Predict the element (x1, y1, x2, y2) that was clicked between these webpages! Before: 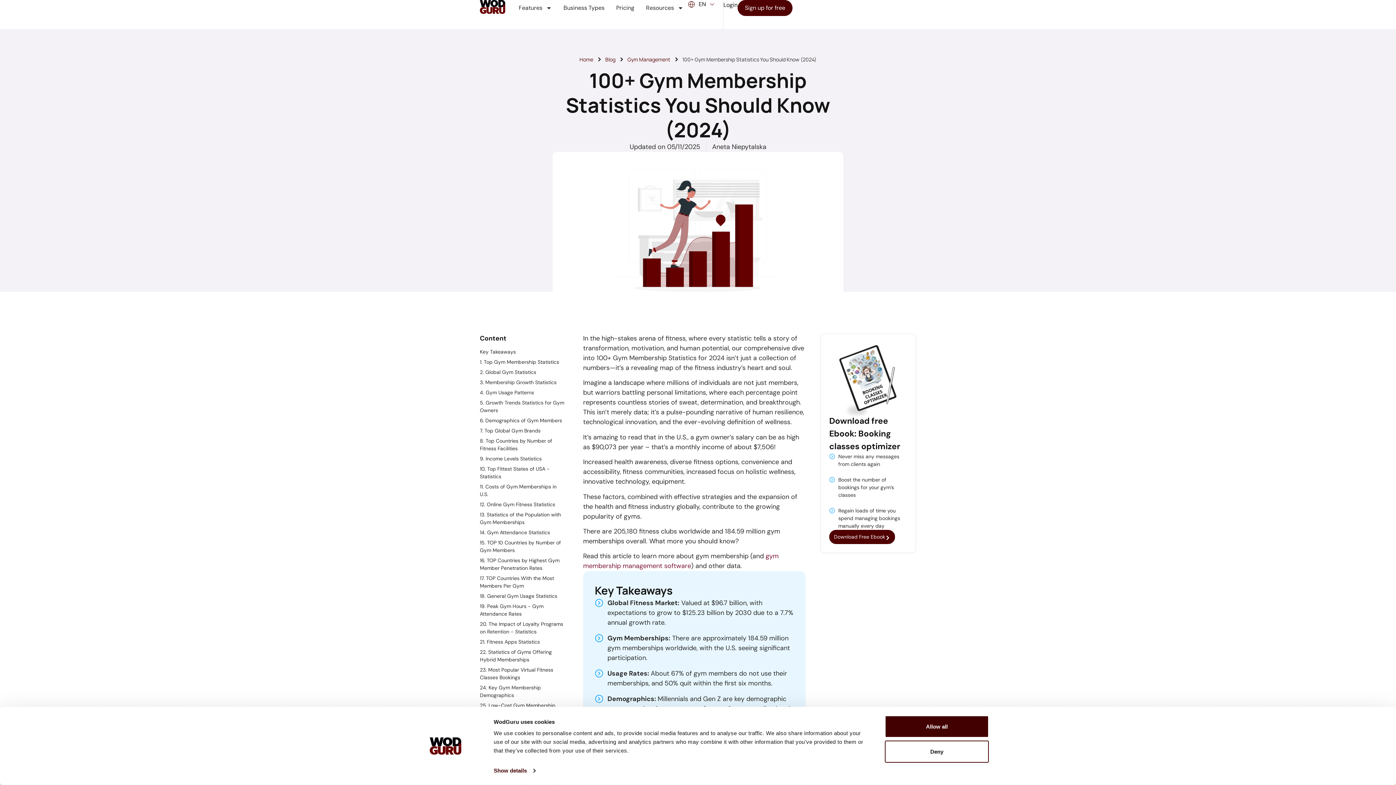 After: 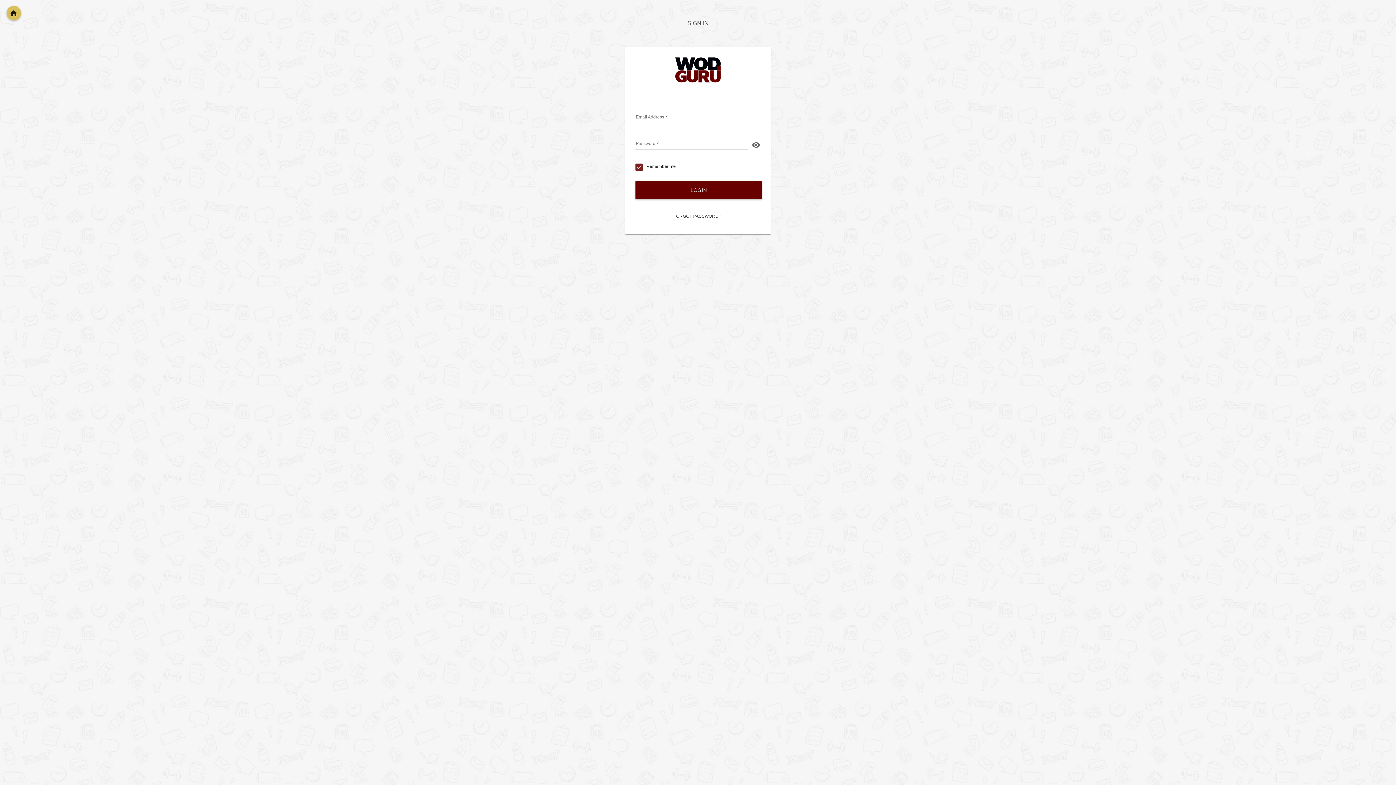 Action: label: Login bbox: (704, 1, 718, 8)